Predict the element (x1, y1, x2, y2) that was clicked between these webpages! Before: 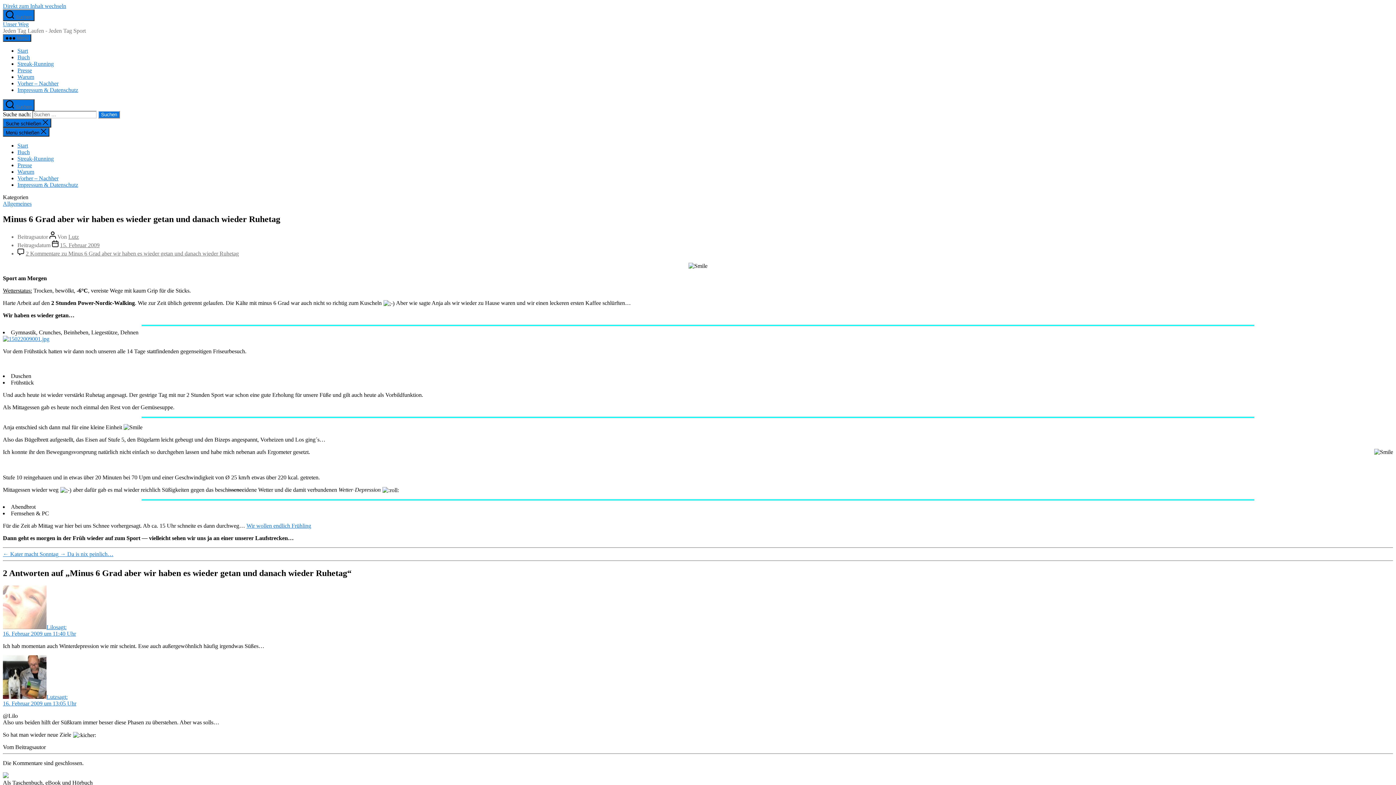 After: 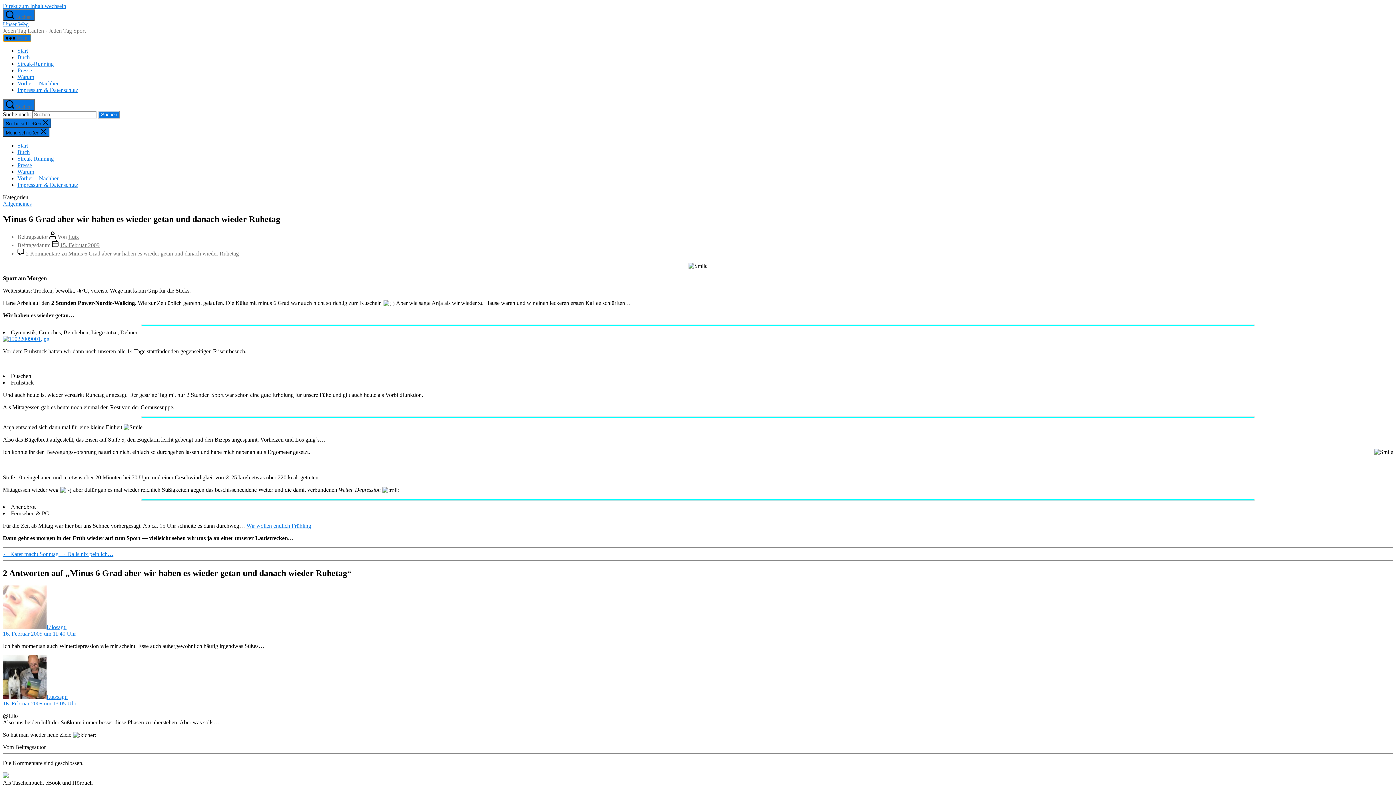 Action: label:  Menü bbox: (2, 34, 31, 41)